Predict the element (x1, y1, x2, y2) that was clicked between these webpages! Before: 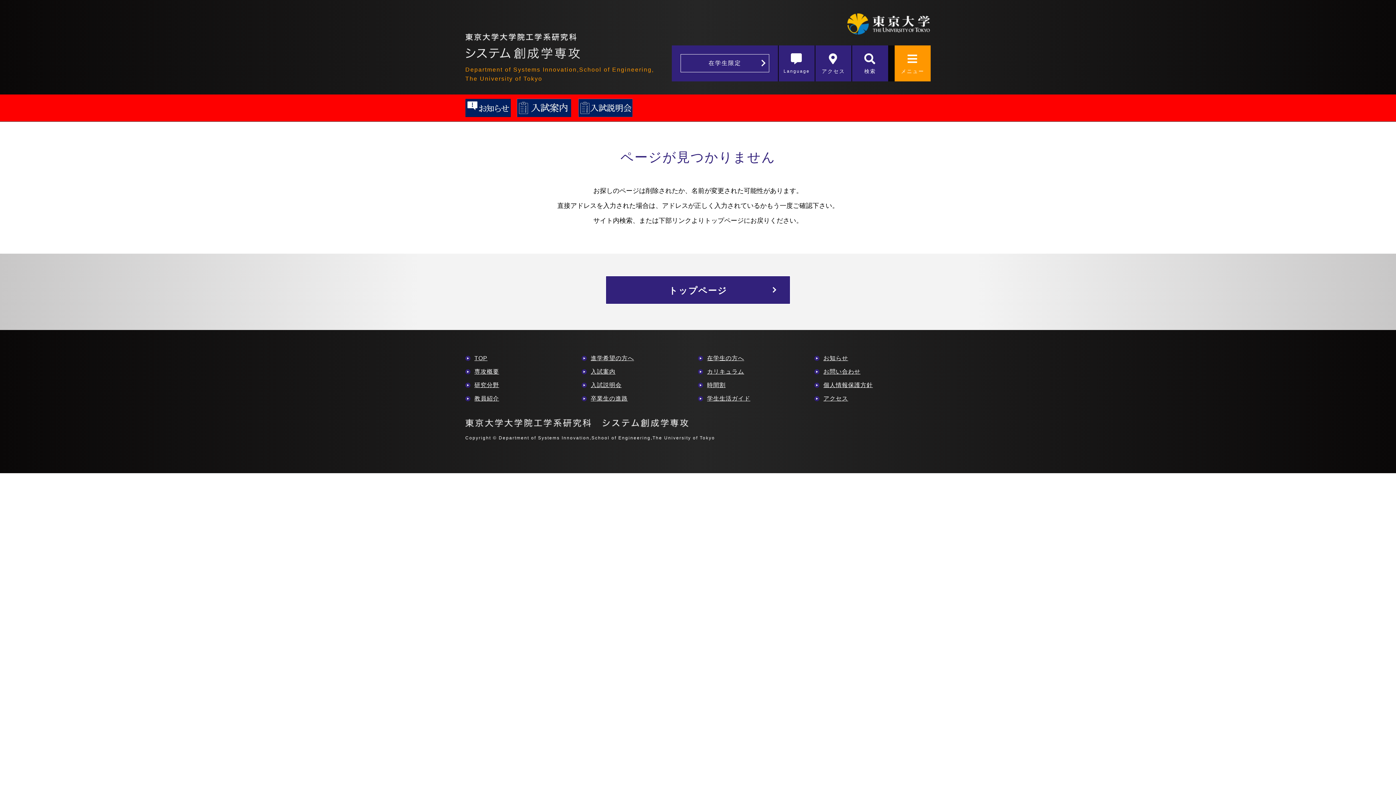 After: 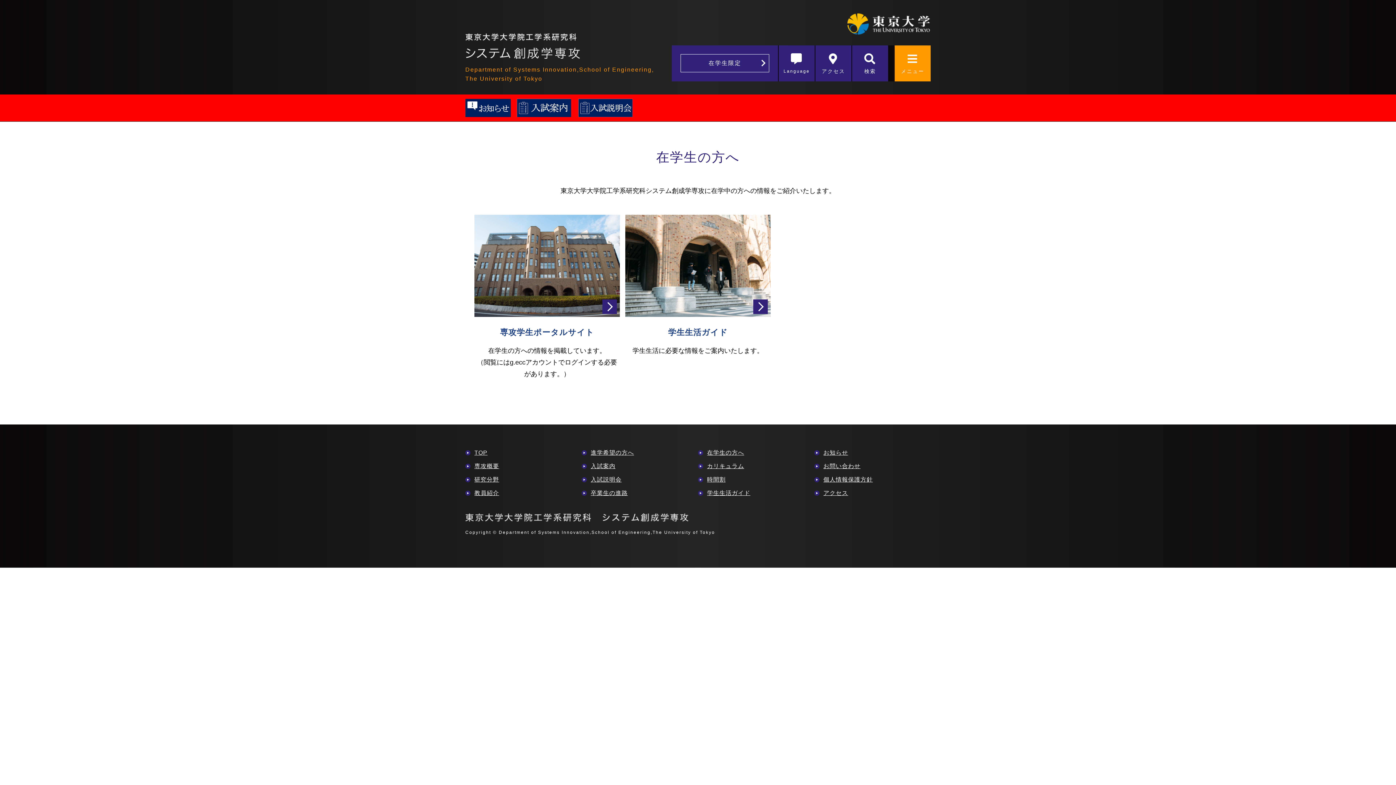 Action: label: 在学生の方へ bbox: (707, 355, 744, 361)